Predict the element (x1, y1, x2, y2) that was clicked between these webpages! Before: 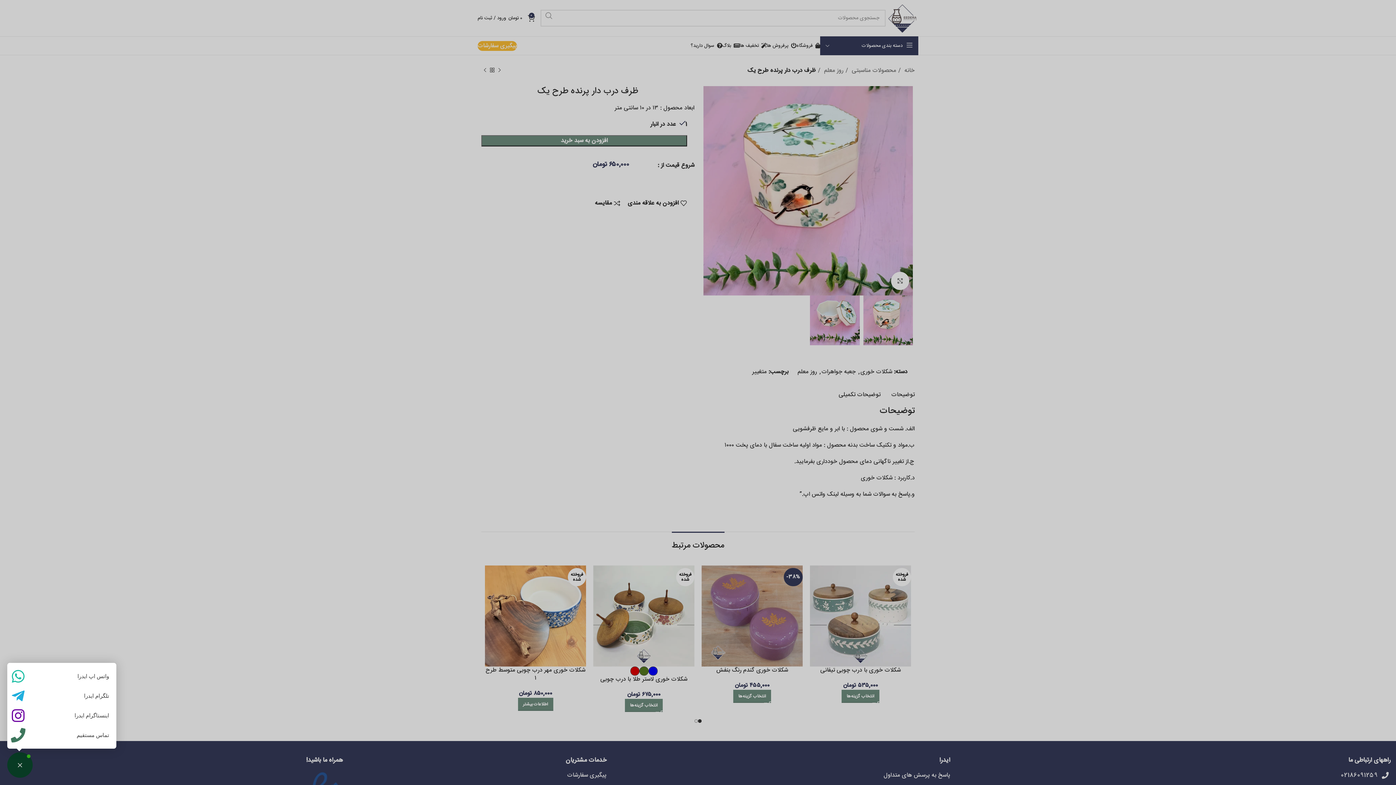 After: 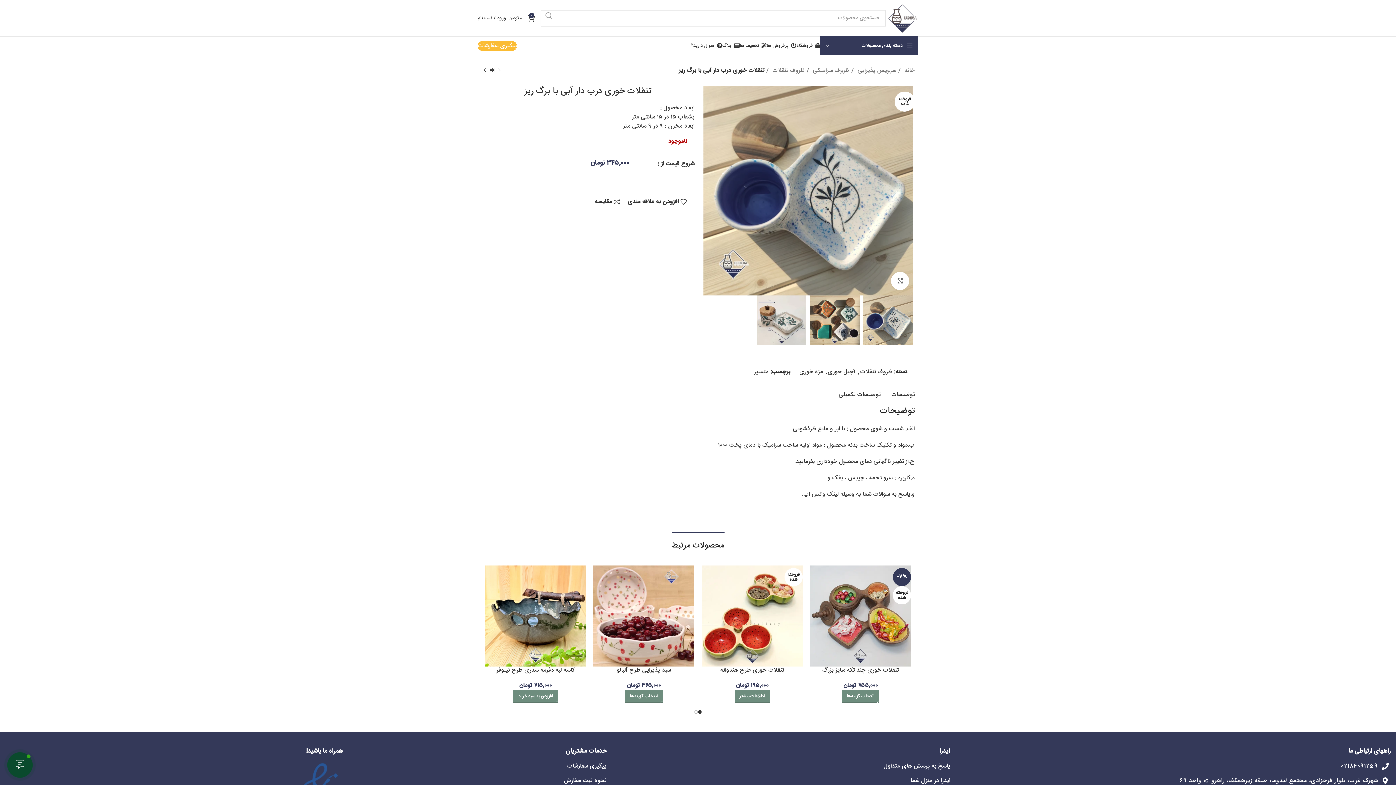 Action: label: محصول قبلی bbox: (496, 66, 503, 74)